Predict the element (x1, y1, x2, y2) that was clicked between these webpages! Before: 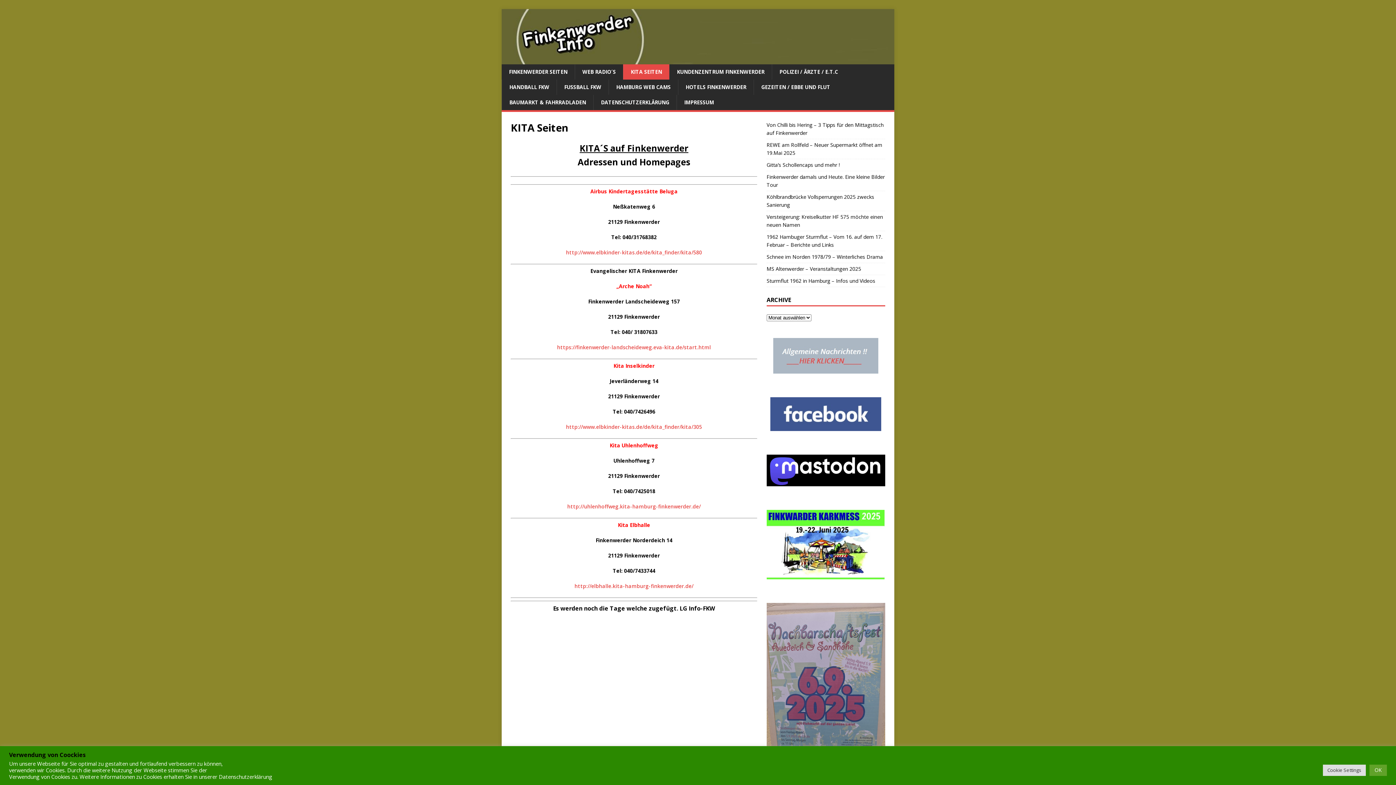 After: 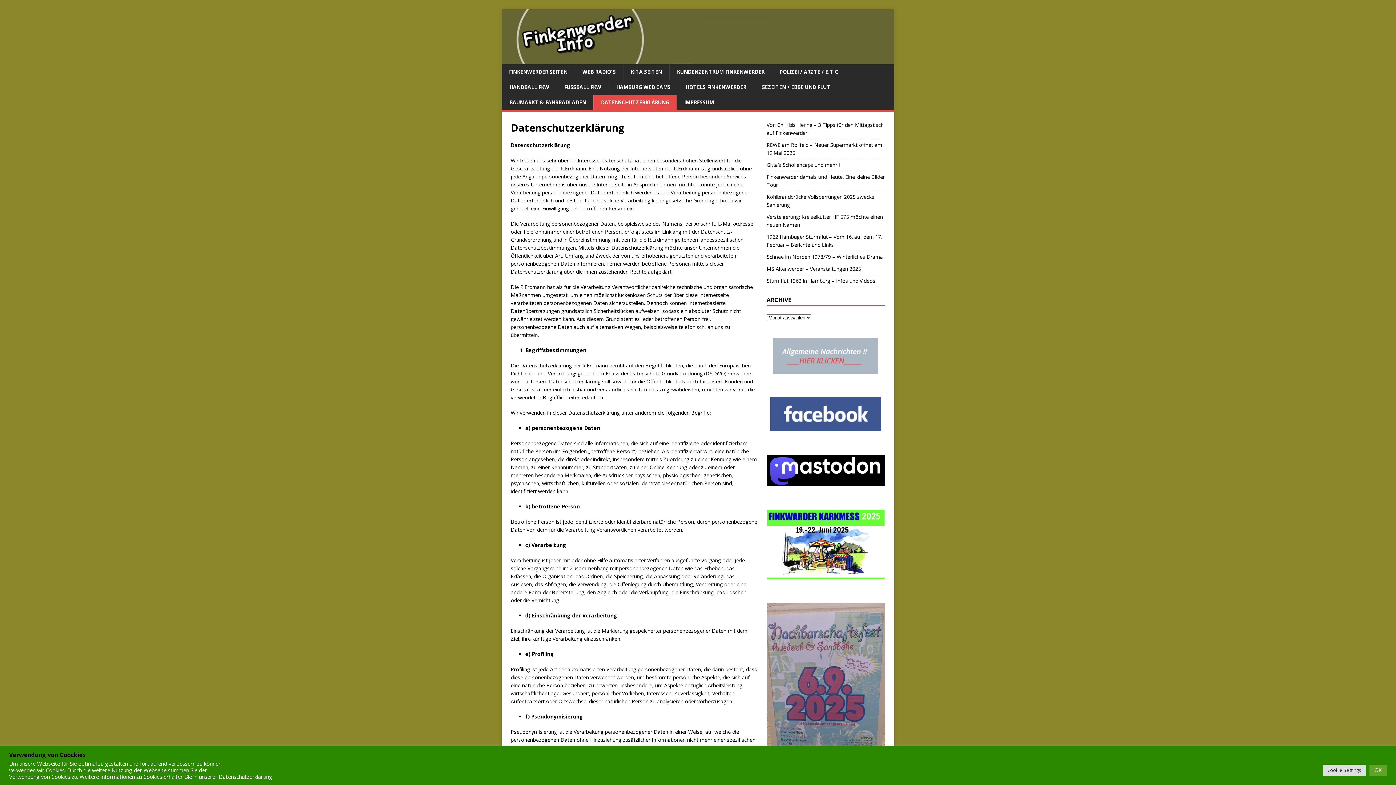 Action: bbox: (593, 94, 676, 110) label: DATENSCHUTZERKLÄRUNG